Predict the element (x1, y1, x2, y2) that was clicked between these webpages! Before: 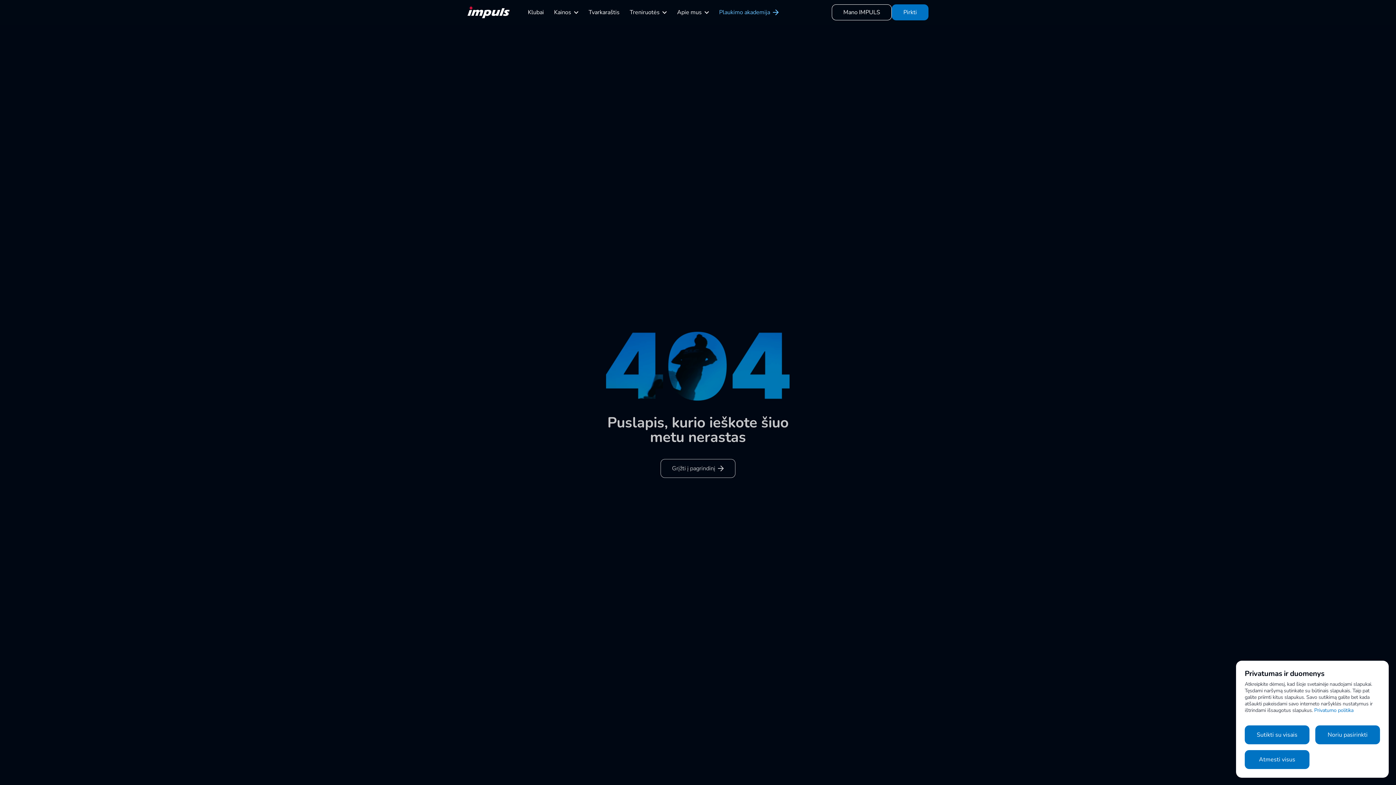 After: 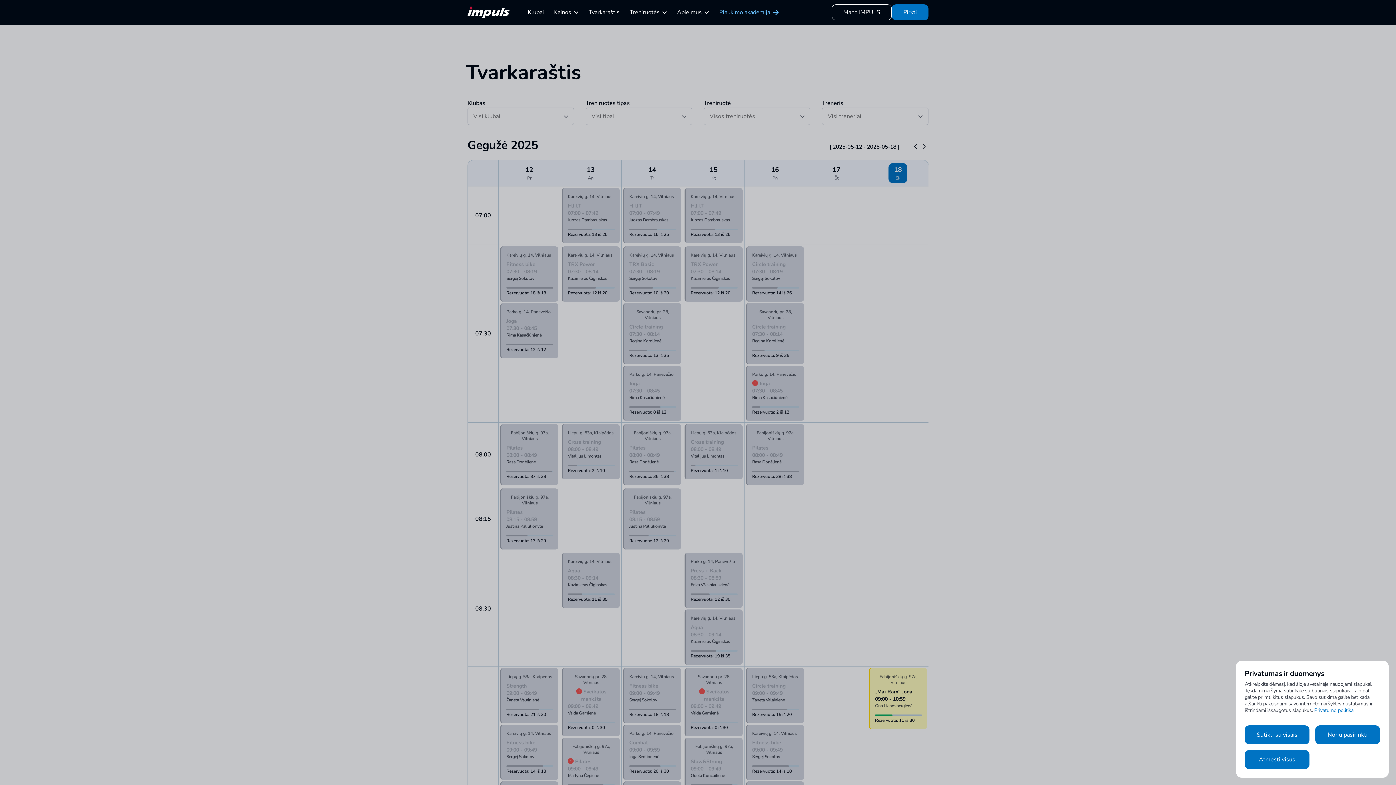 Action: label: Tvarkaraštis bbox: (588, 4, 619, 20)